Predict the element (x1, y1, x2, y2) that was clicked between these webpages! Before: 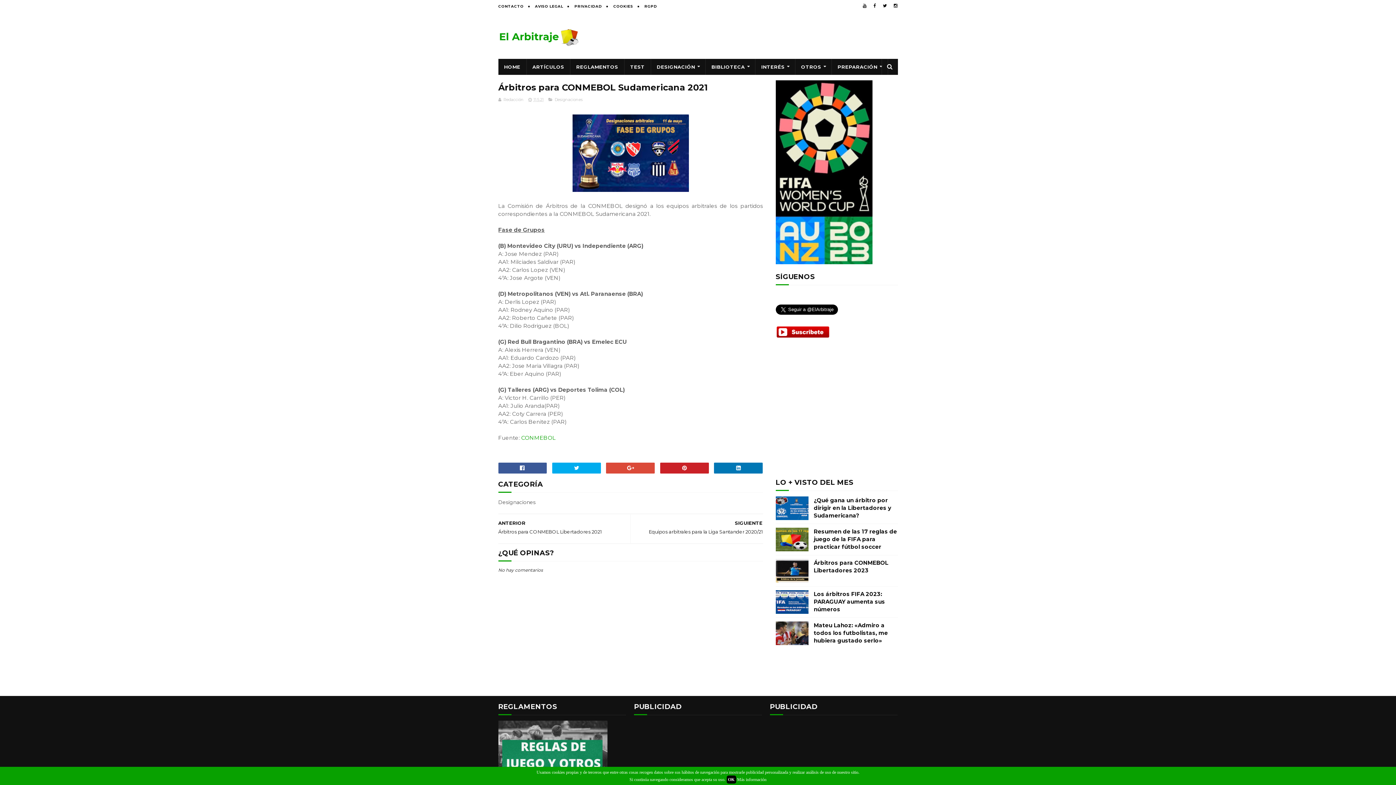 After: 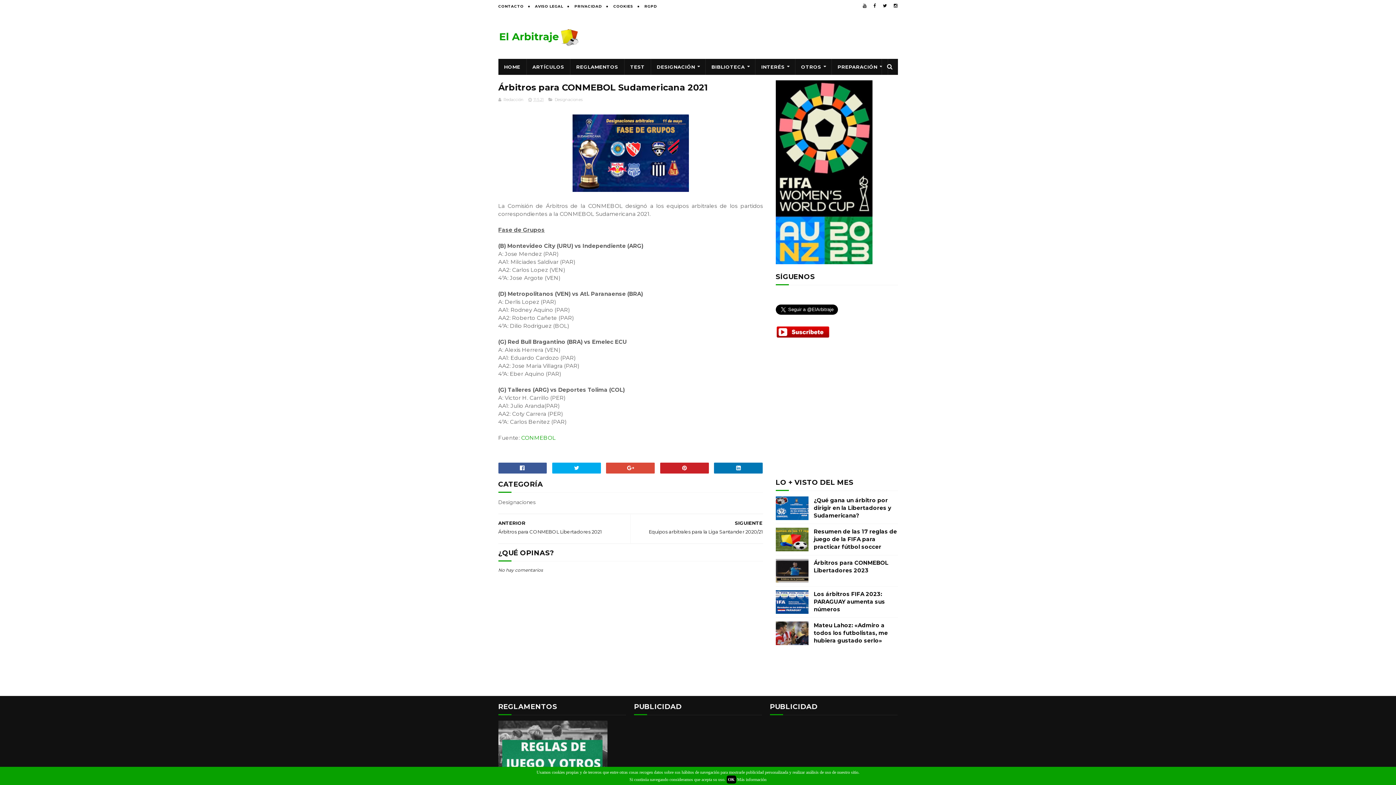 Action: bbox: (775, 559, 808, 582)